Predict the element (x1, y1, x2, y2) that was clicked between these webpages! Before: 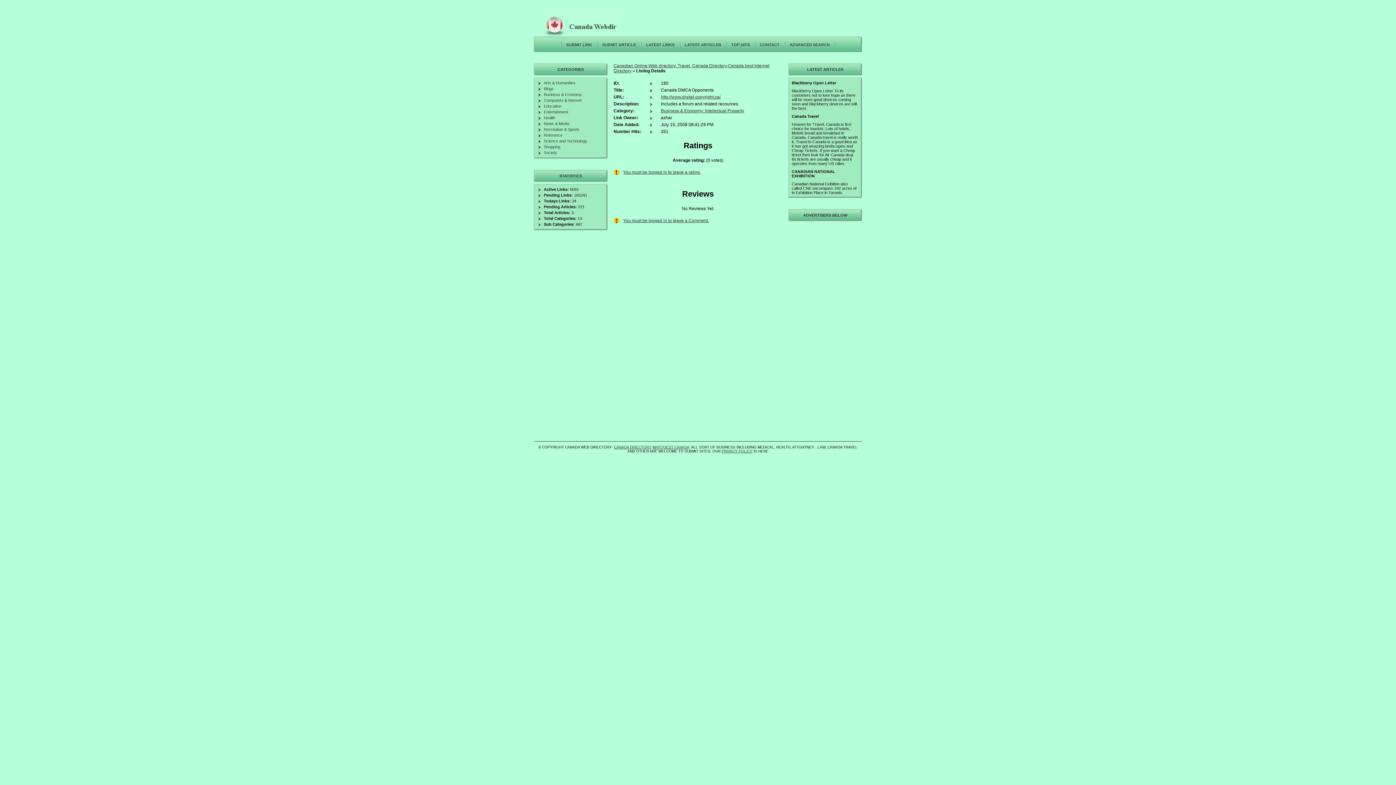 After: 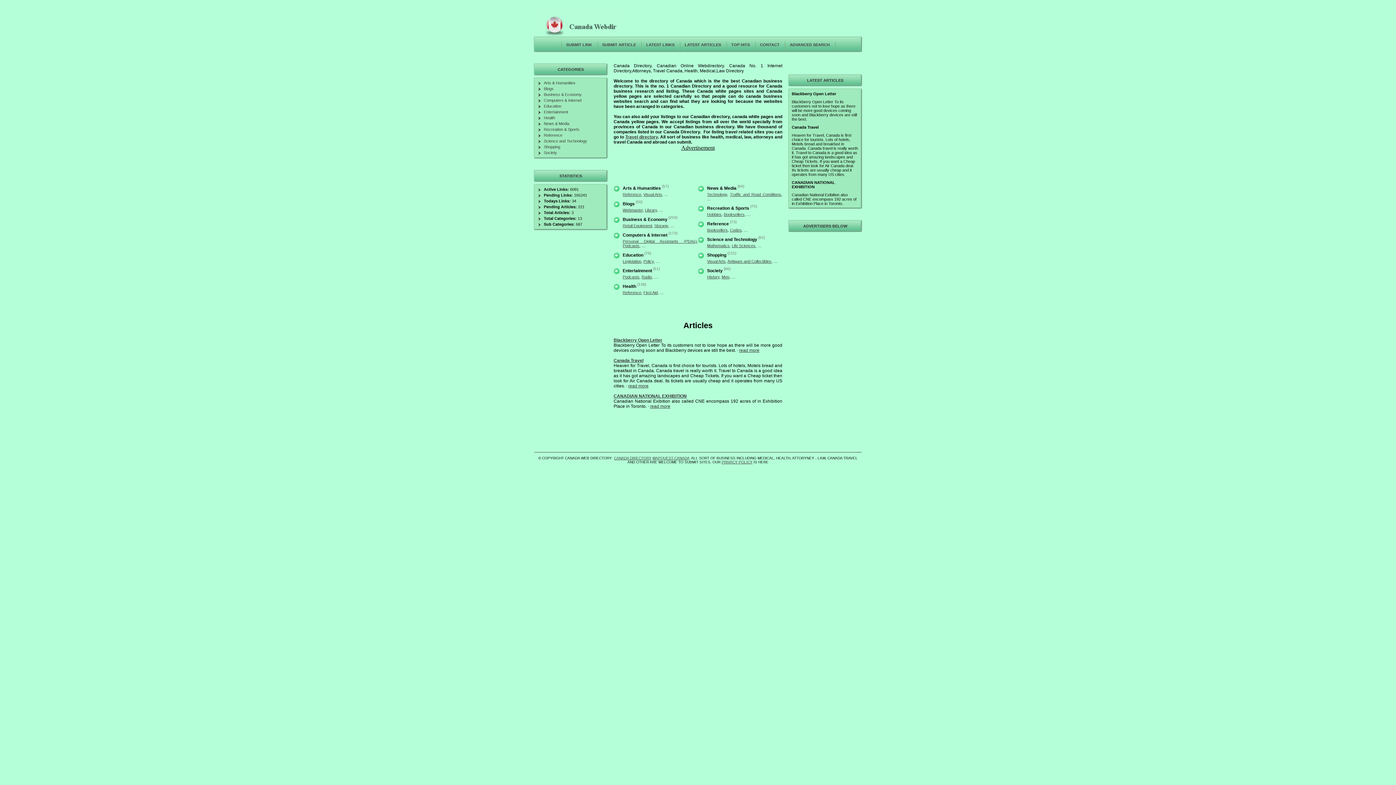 Action: bbox: (623, 218, 709, 223) label: You must be logged in to leave a Comment.